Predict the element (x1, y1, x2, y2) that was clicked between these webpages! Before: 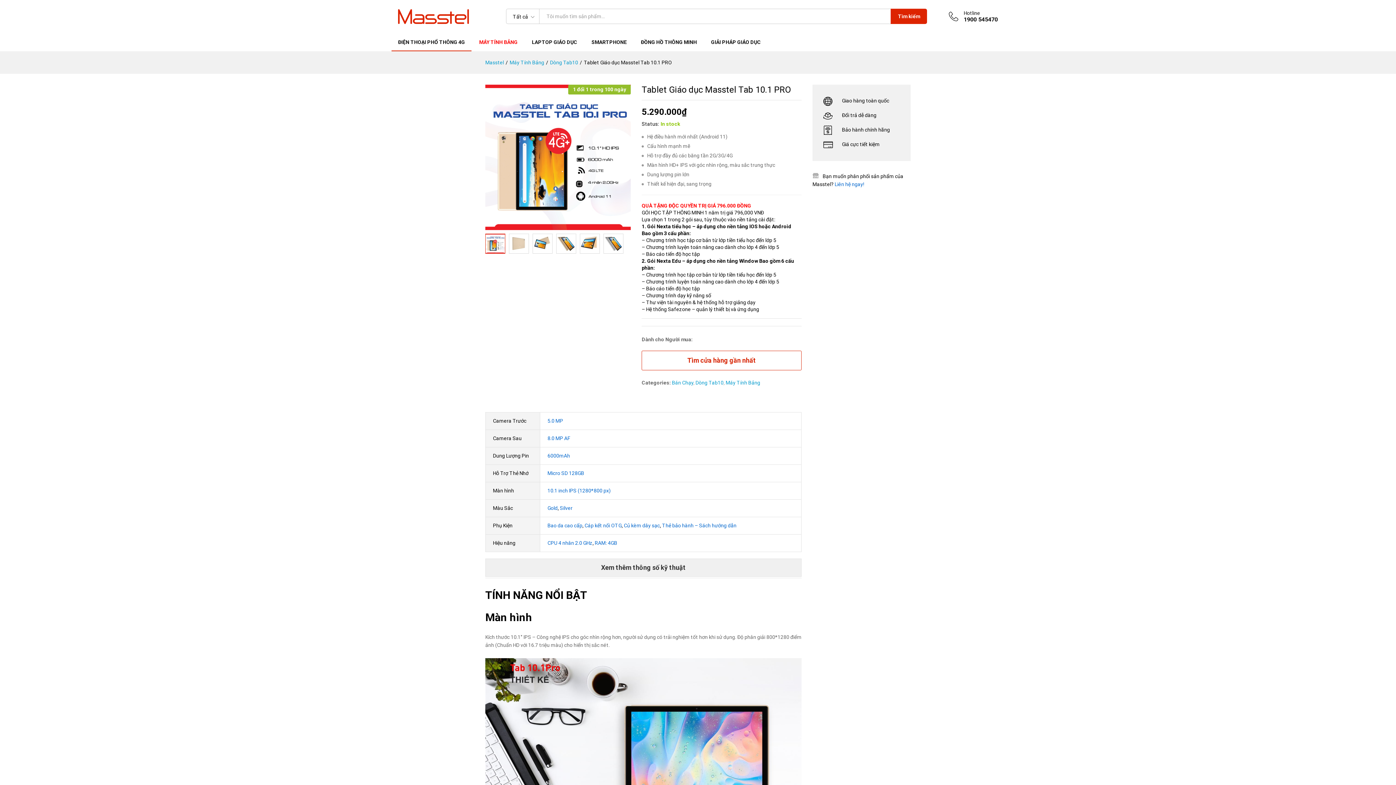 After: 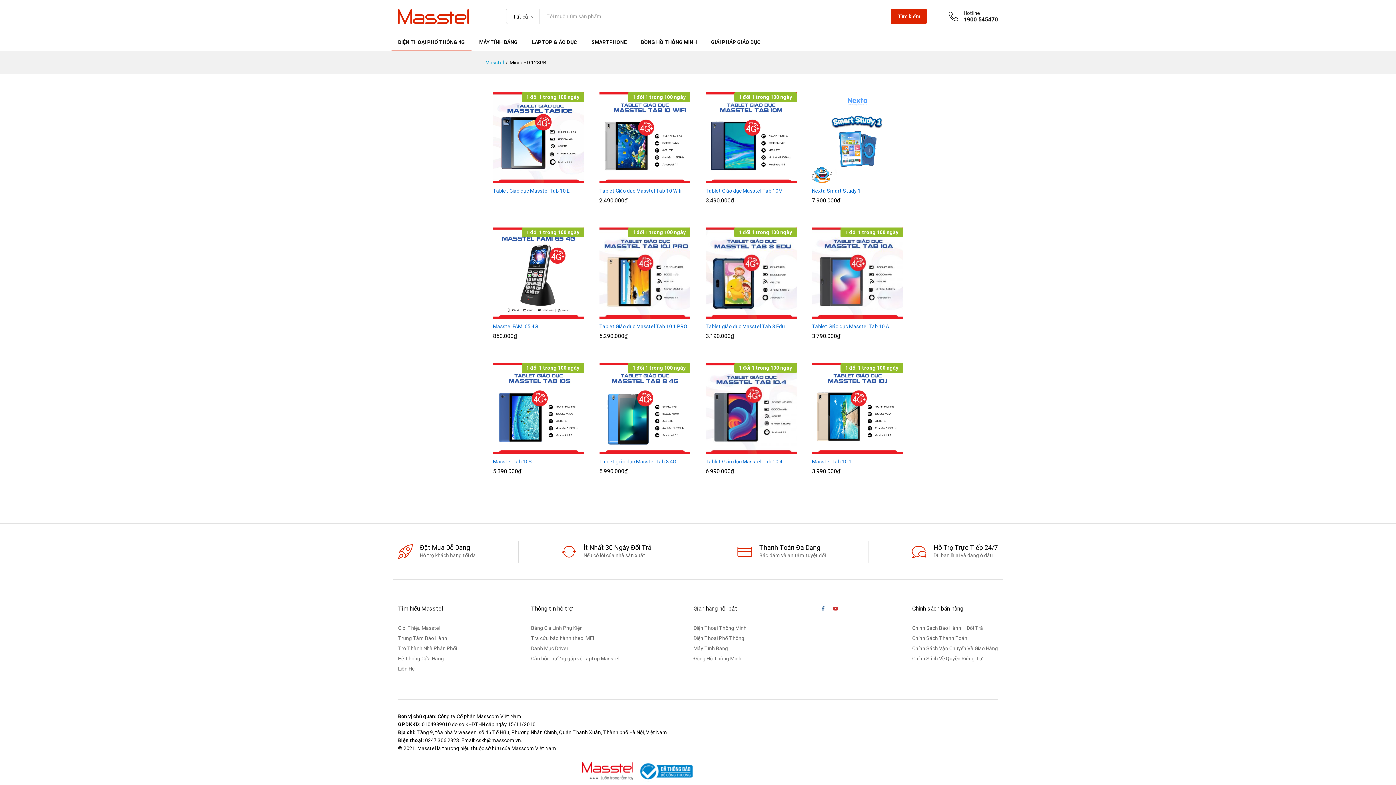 Action: bbox: (547, 470, 584, 476) label: Micro SD 128GB